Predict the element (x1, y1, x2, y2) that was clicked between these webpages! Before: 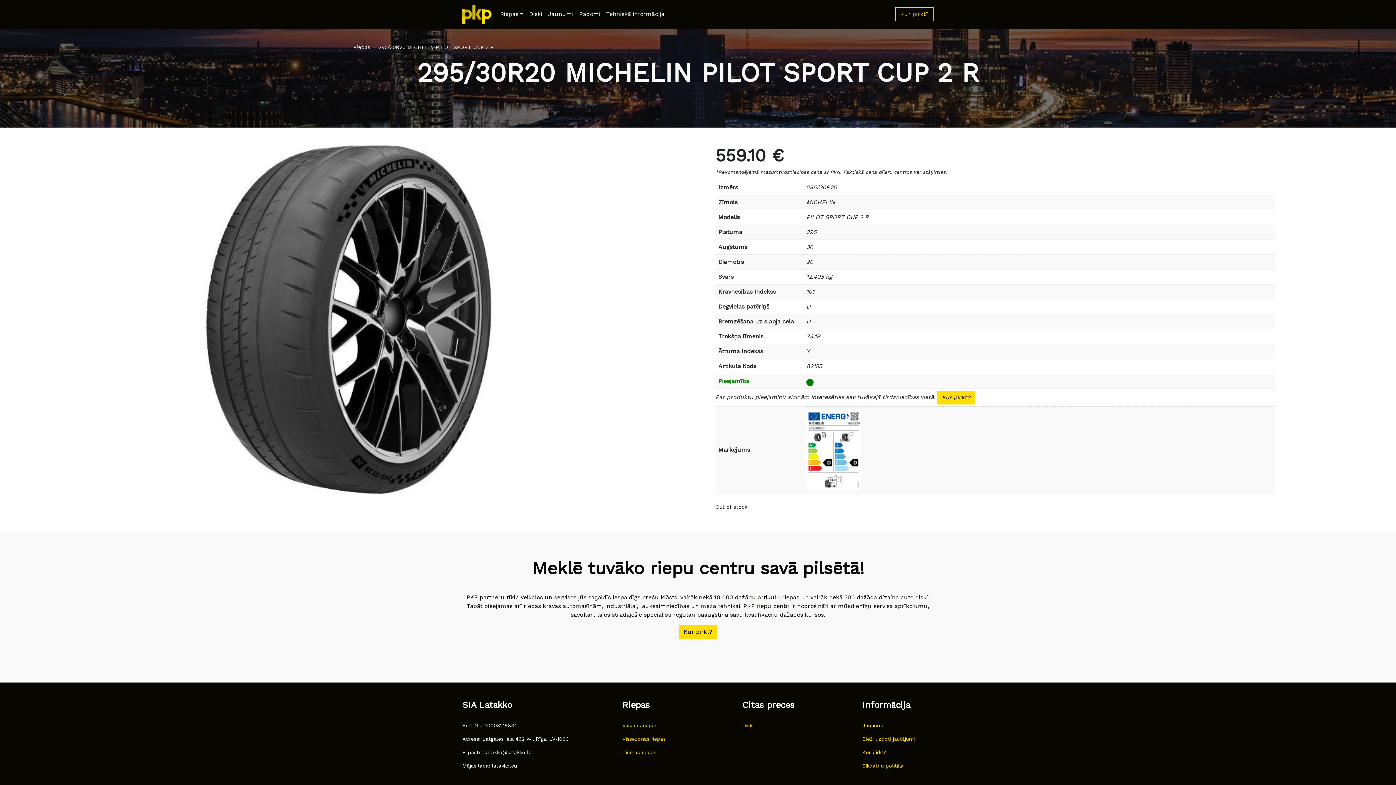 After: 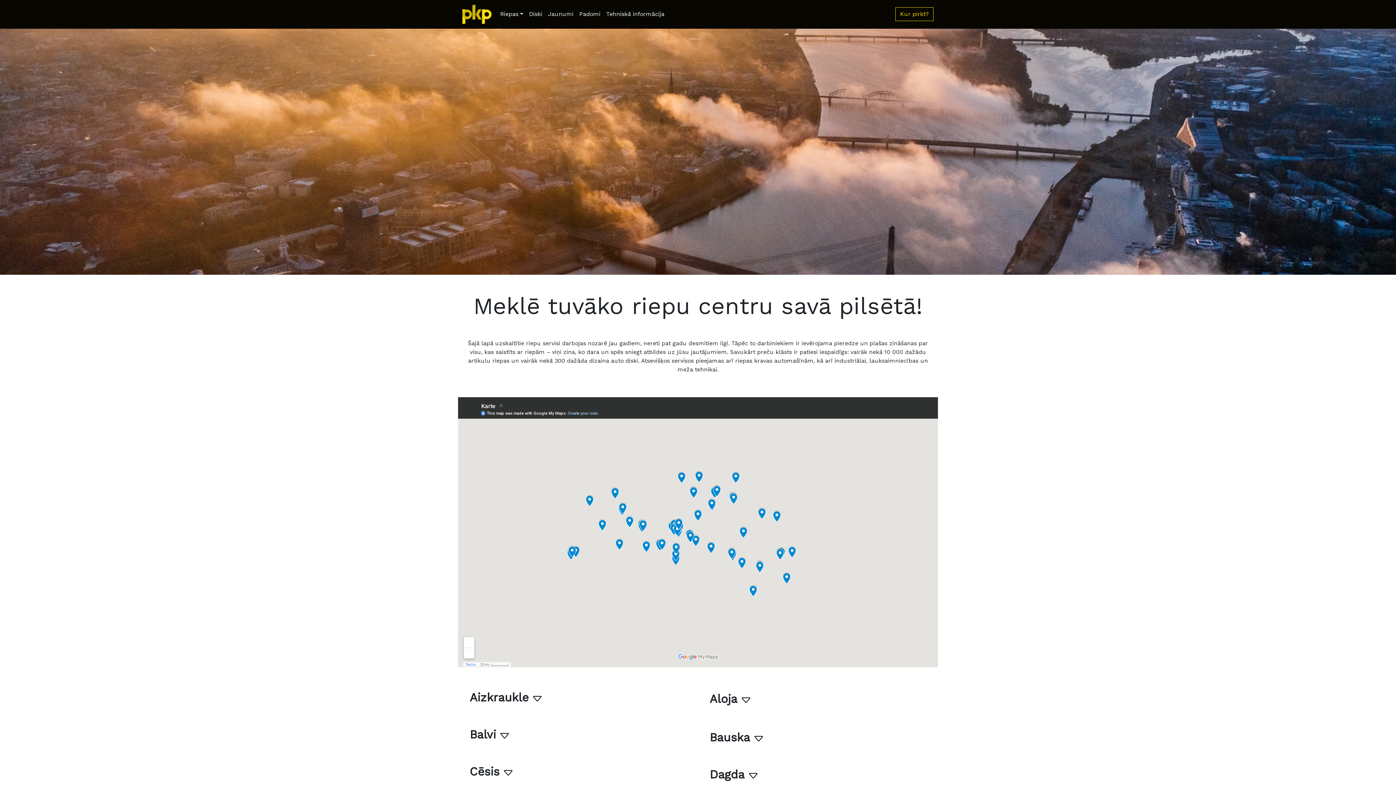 Action: label: Kur pirkt? bbox: (862, 749, 886, 755)